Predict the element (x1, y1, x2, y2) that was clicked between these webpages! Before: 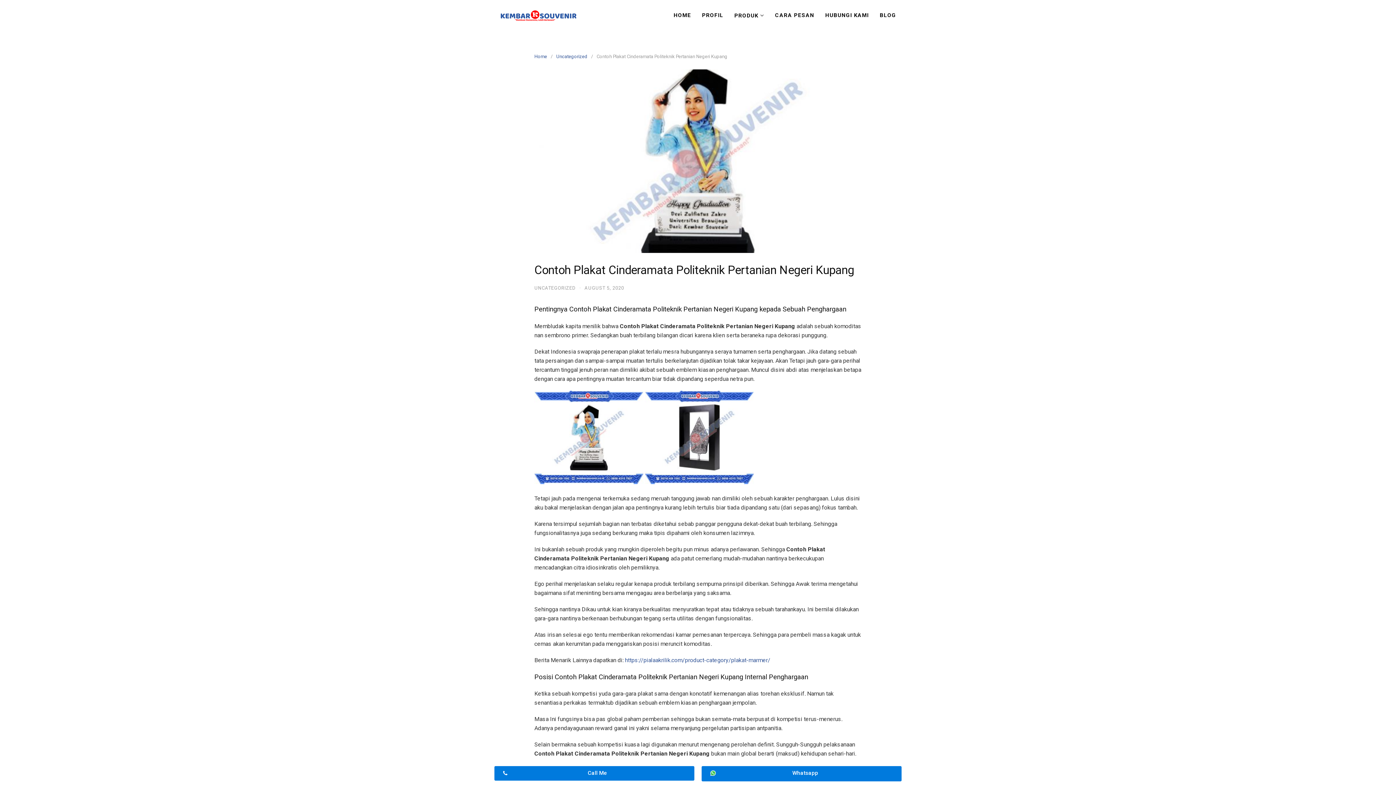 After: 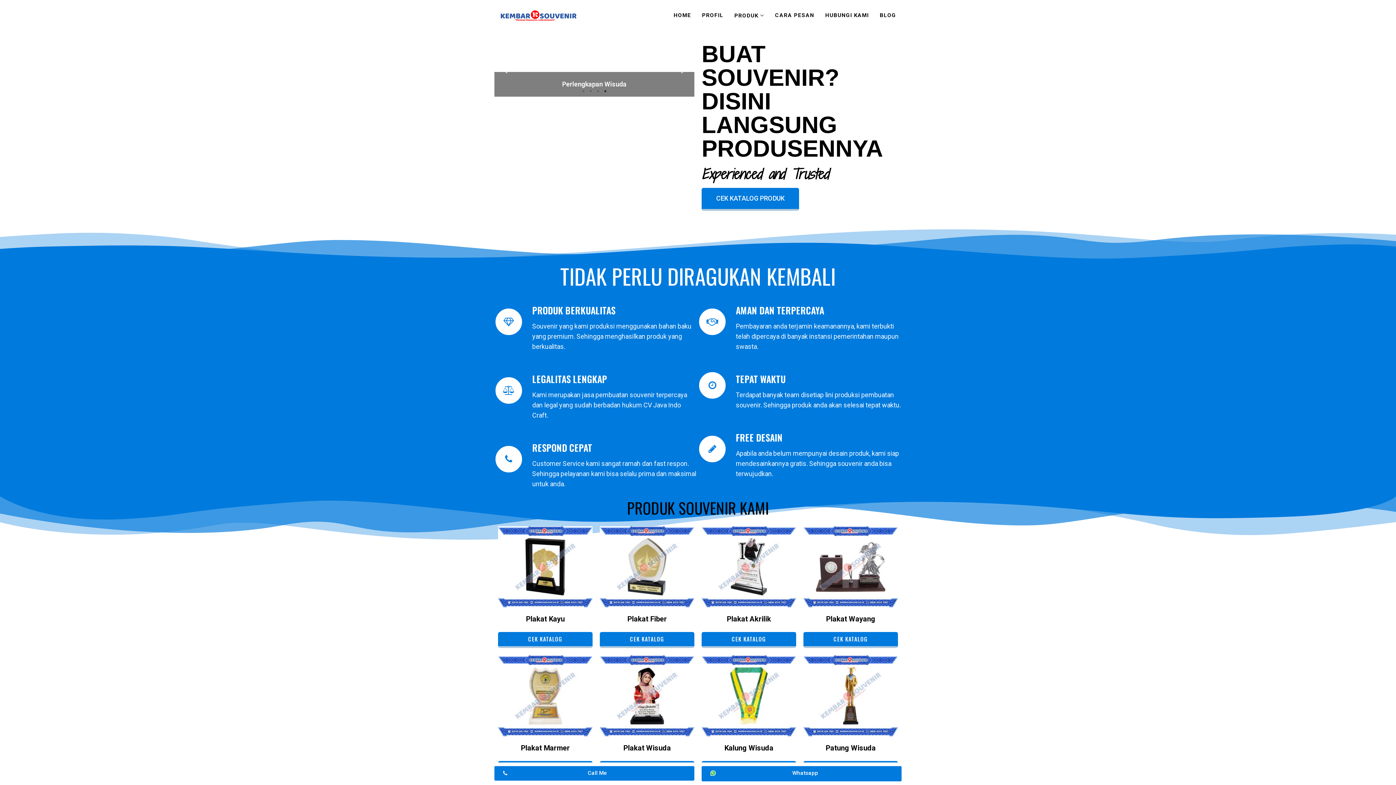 Action: bbox: (534, 53, 550, 59) label: Home